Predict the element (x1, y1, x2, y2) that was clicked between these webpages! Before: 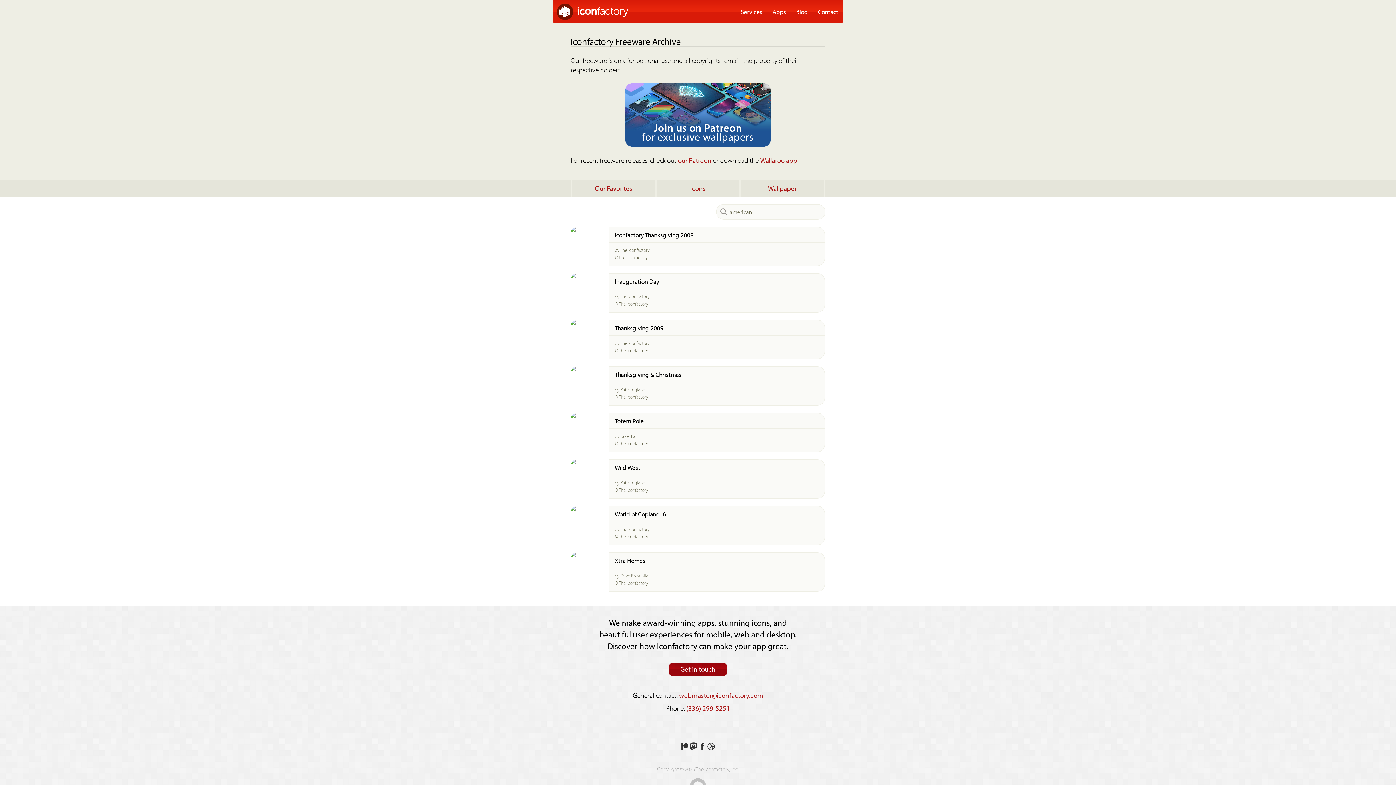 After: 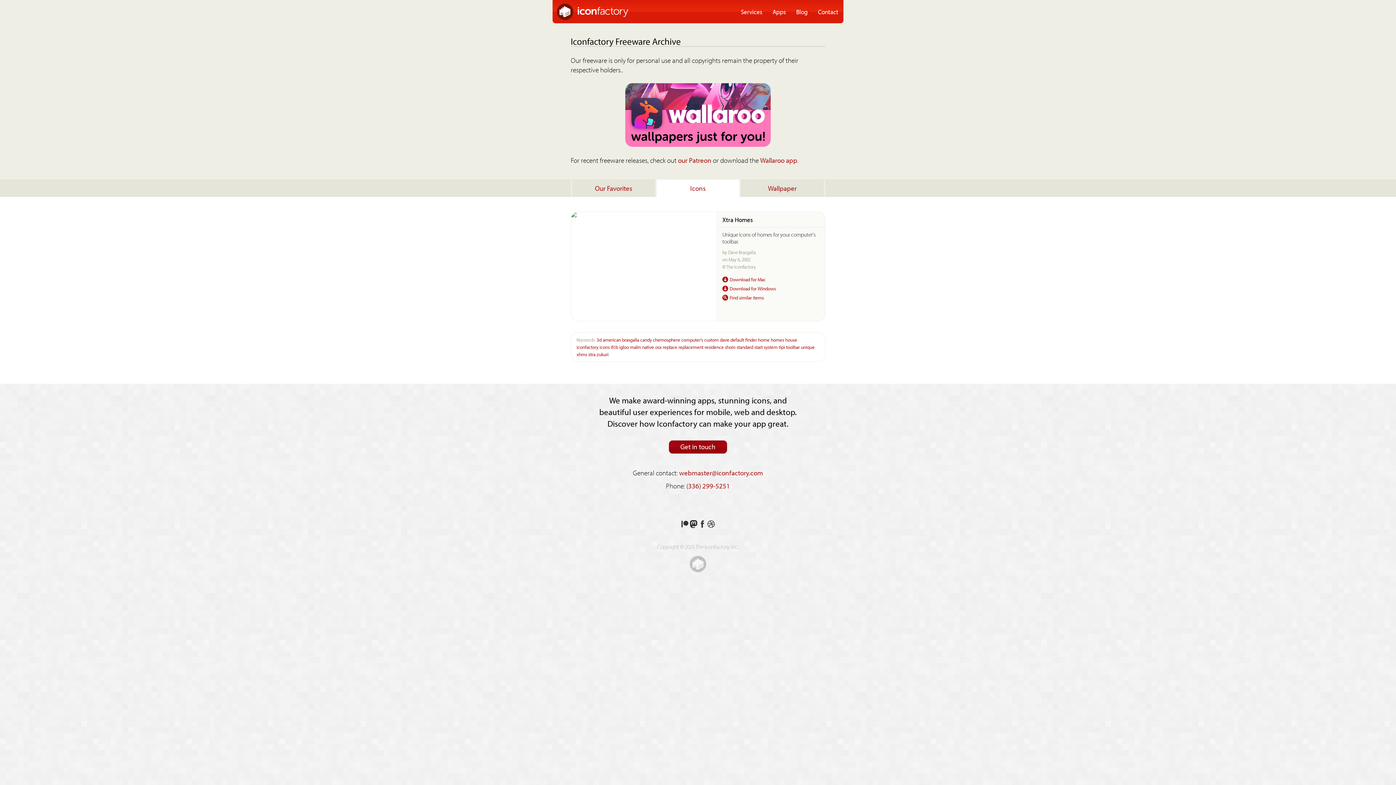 Action: label: Xtra Homes
by Dave Brasgalla
© The Iconfactory bbox: (570, 552, 825, 592)